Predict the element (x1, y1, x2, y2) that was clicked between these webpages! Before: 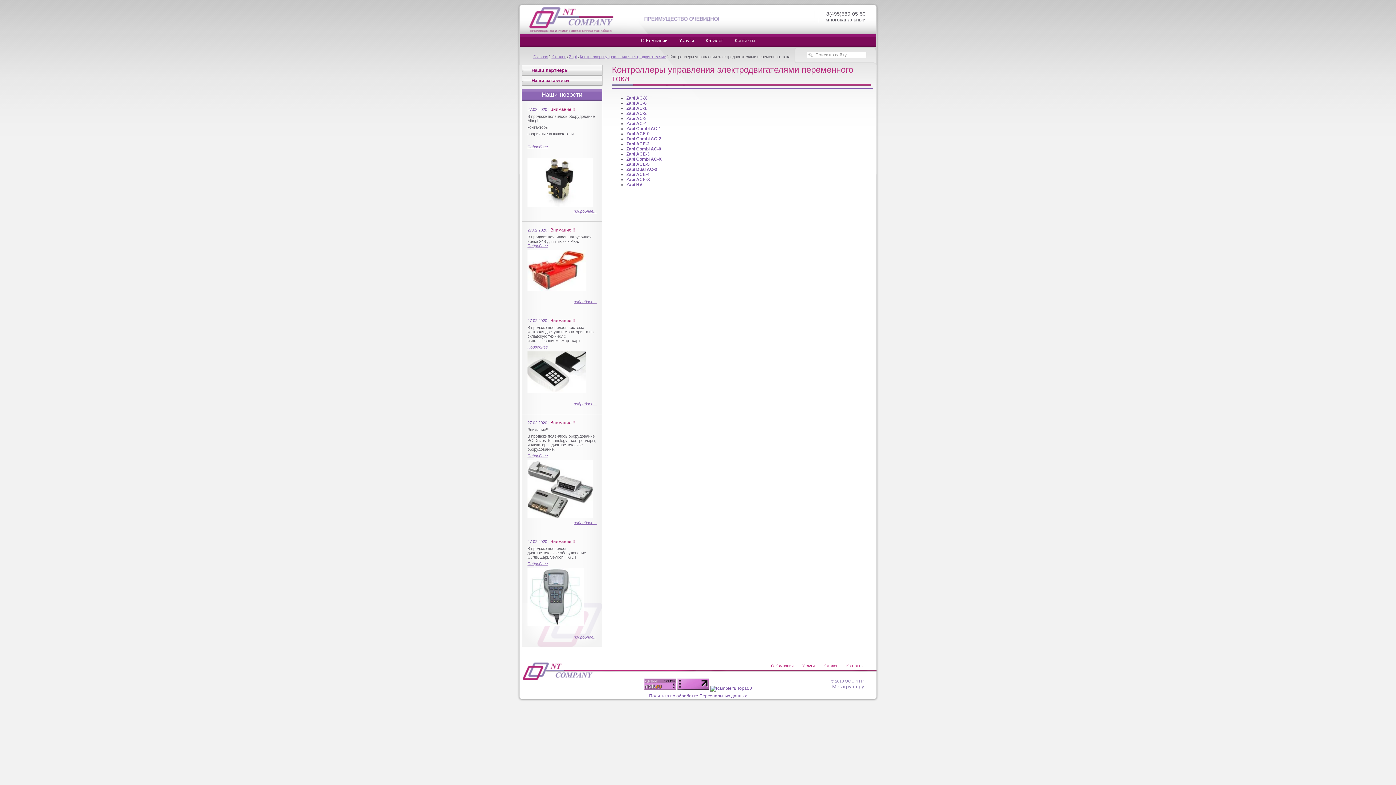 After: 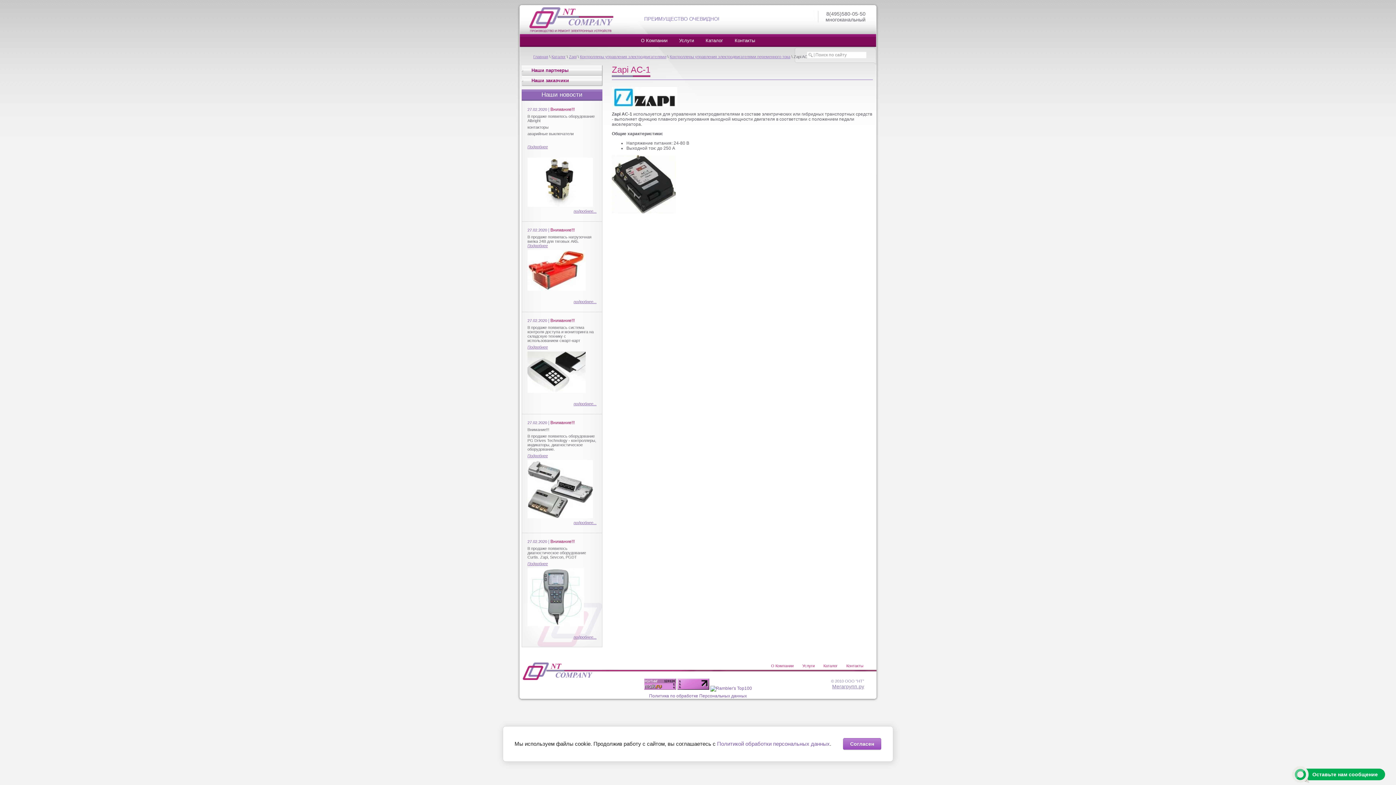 Action: label: Zapi AC-1 bbox: (626, 105, 646, 110)